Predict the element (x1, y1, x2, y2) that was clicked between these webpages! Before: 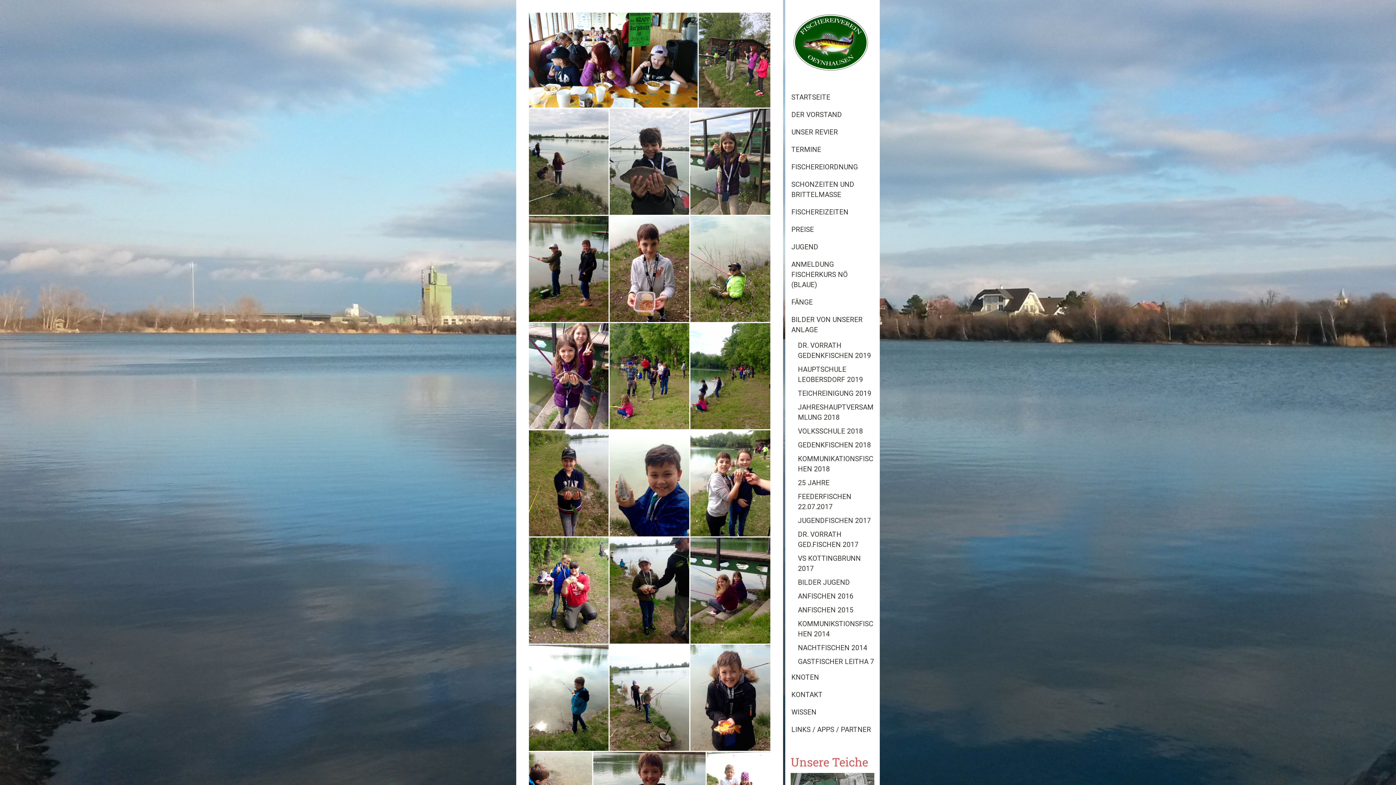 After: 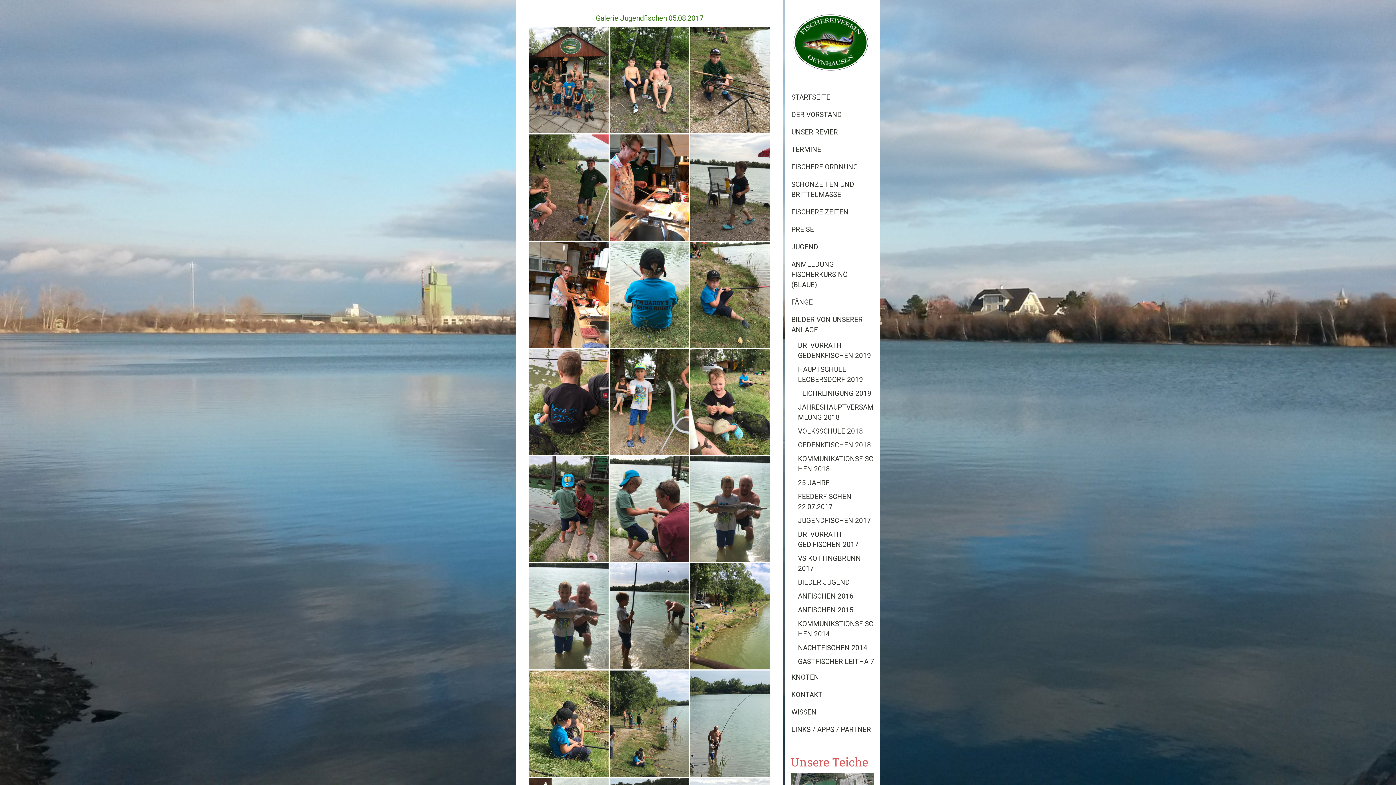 Action: bbox: (785, 514, 880, 527) label: JUGENDFISCHEN 2017